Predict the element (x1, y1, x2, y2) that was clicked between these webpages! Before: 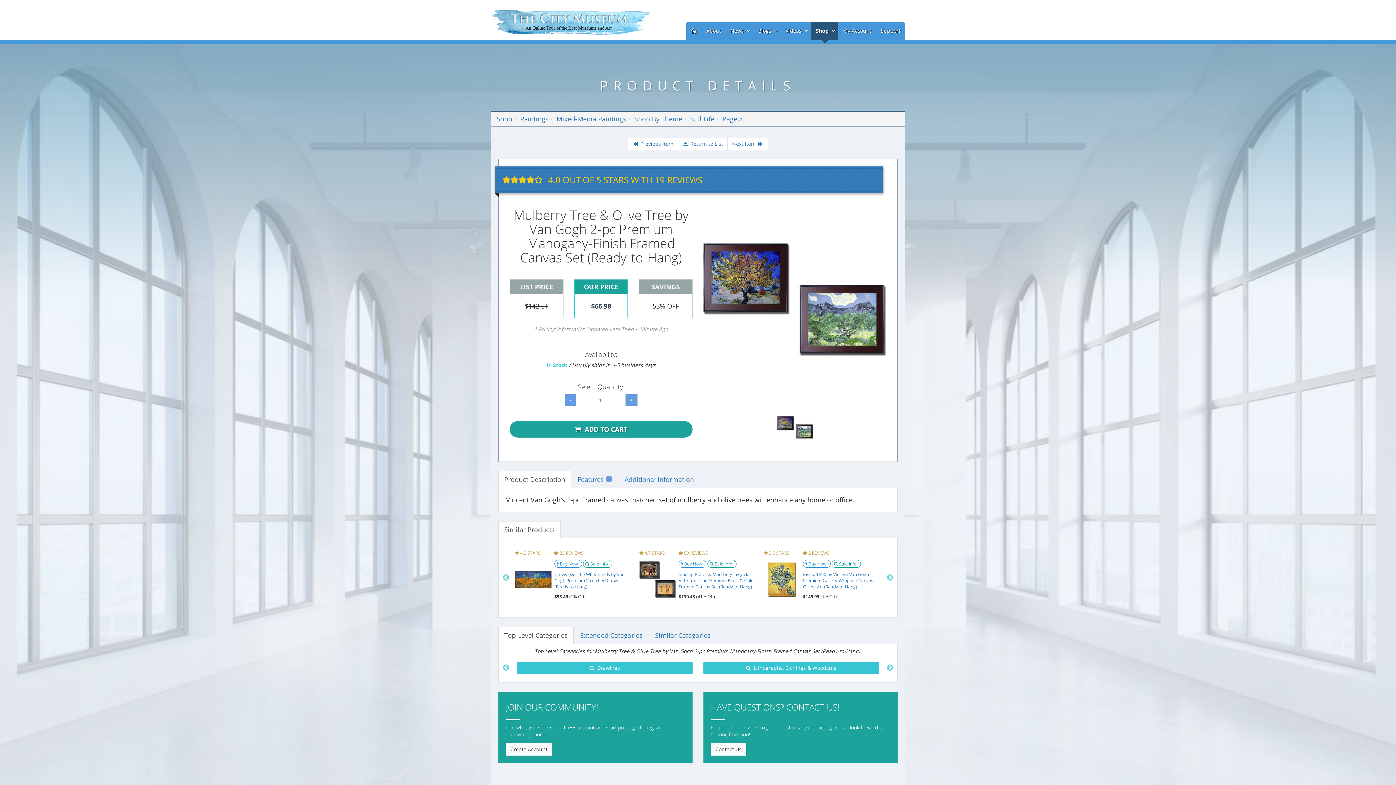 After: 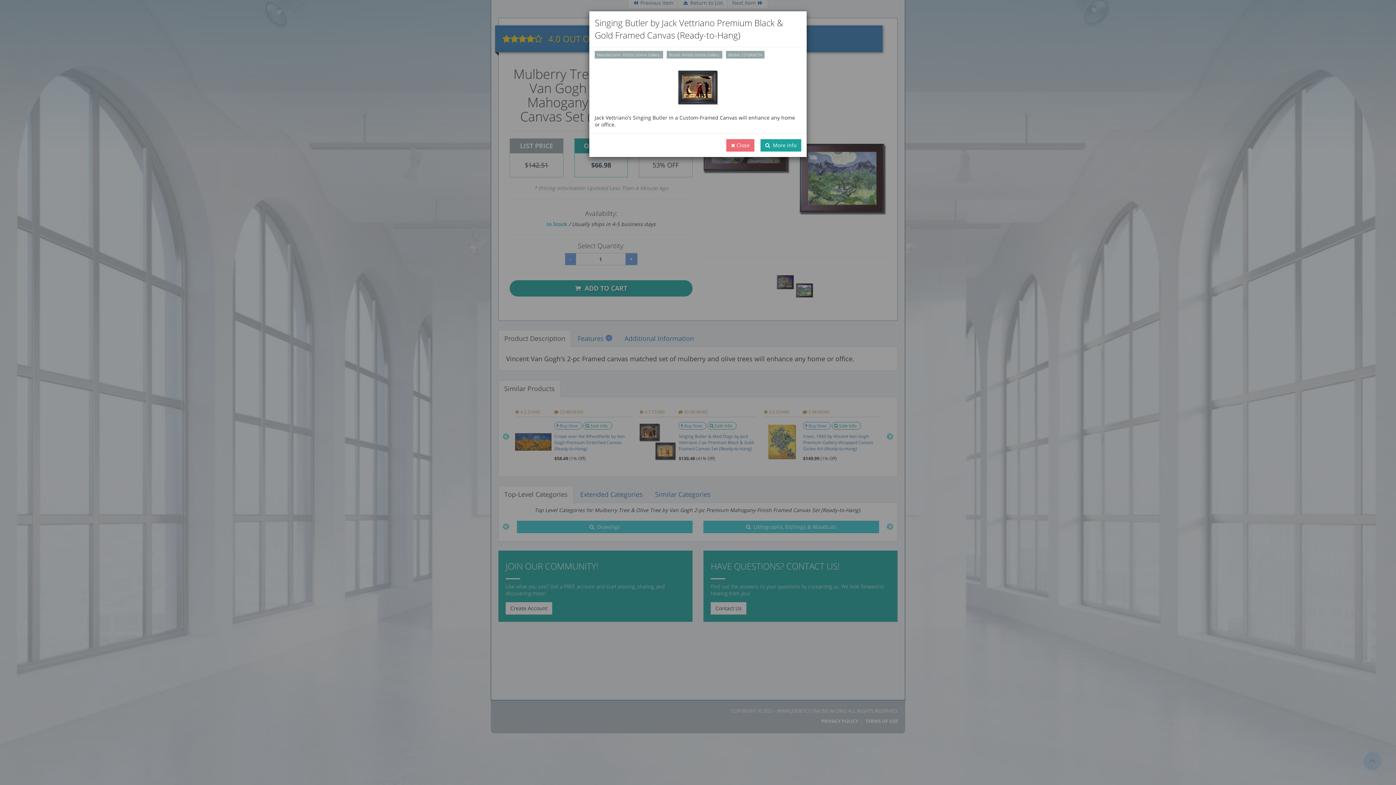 Action: label:  Sale Info   bbox: (707, 560, 736, 568)